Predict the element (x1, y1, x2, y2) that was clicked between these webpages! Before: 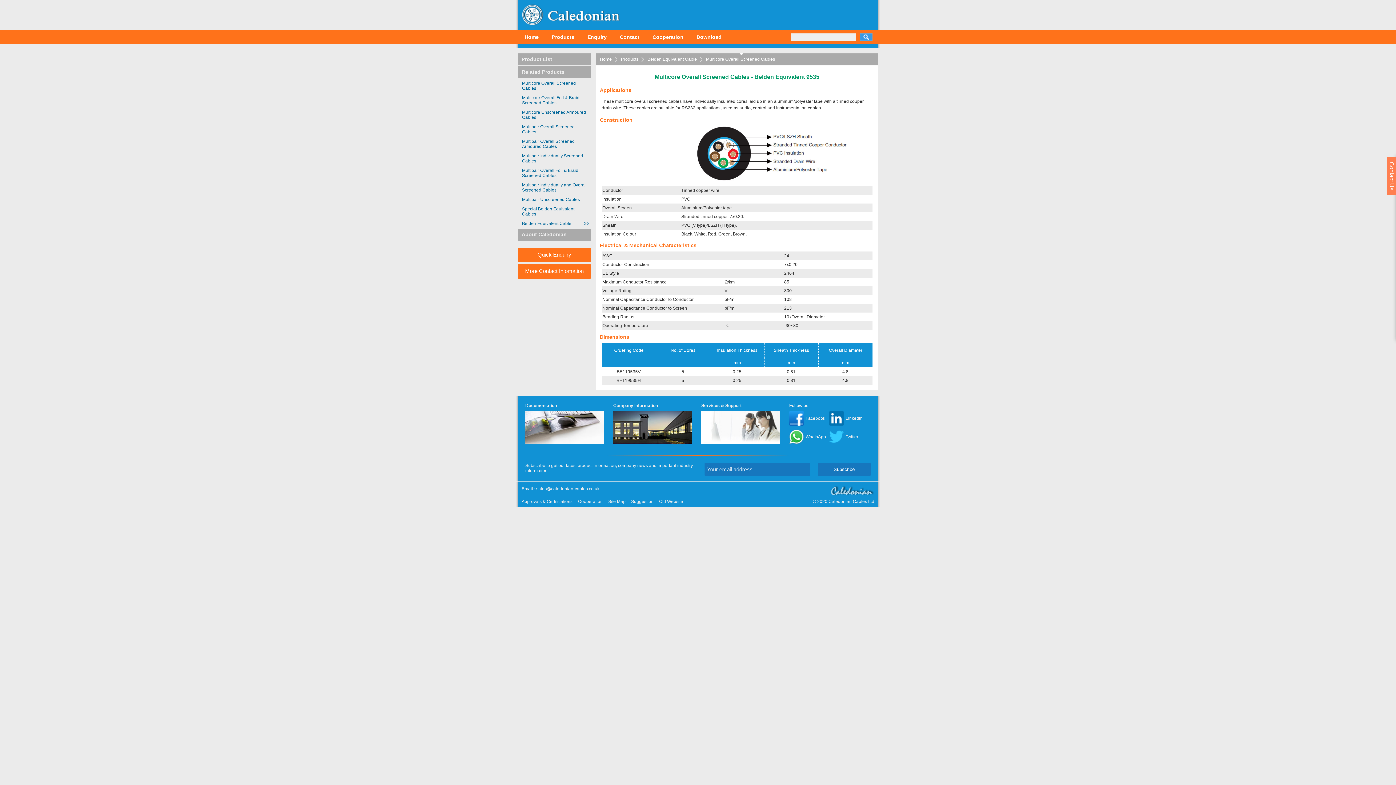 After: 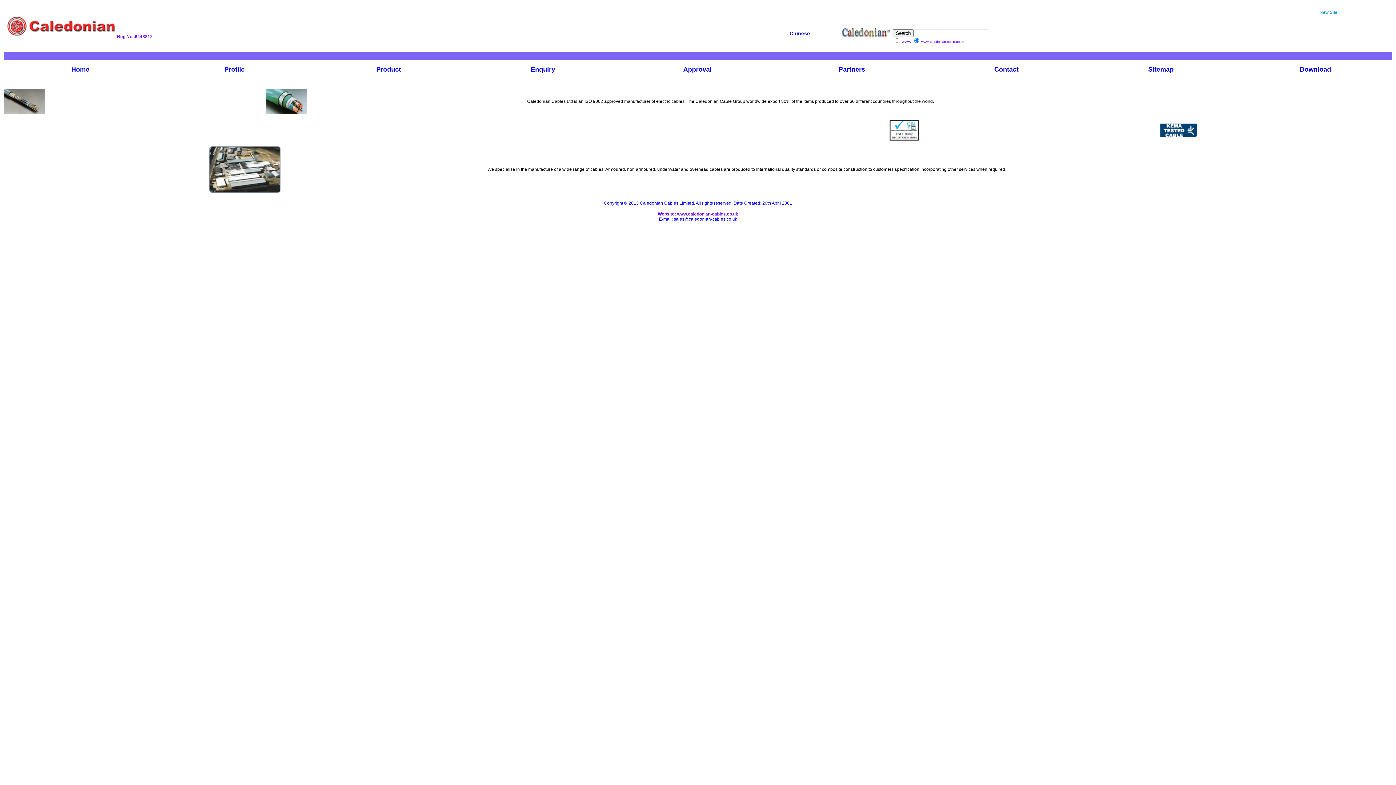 Action: label: Old Website bbox: (659, 499, 683, 504)